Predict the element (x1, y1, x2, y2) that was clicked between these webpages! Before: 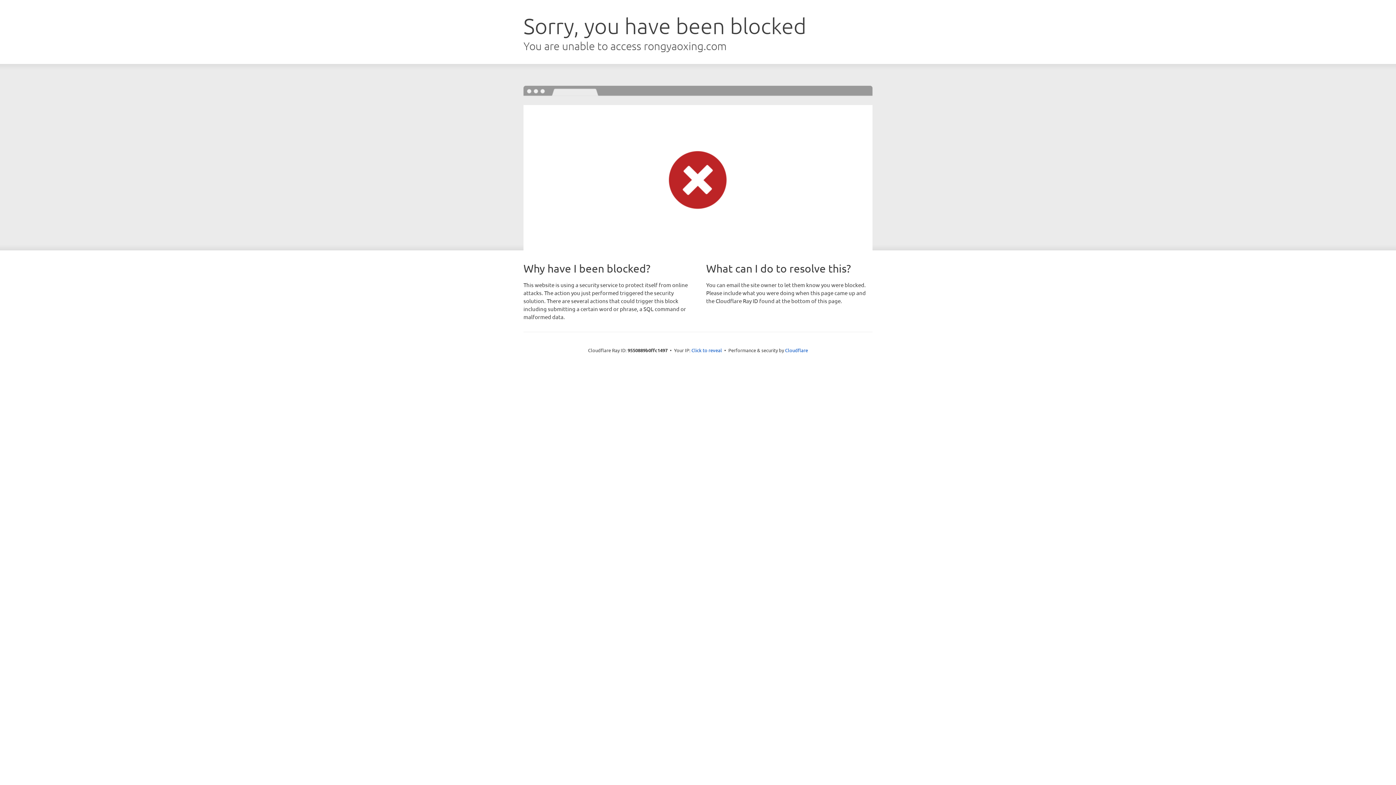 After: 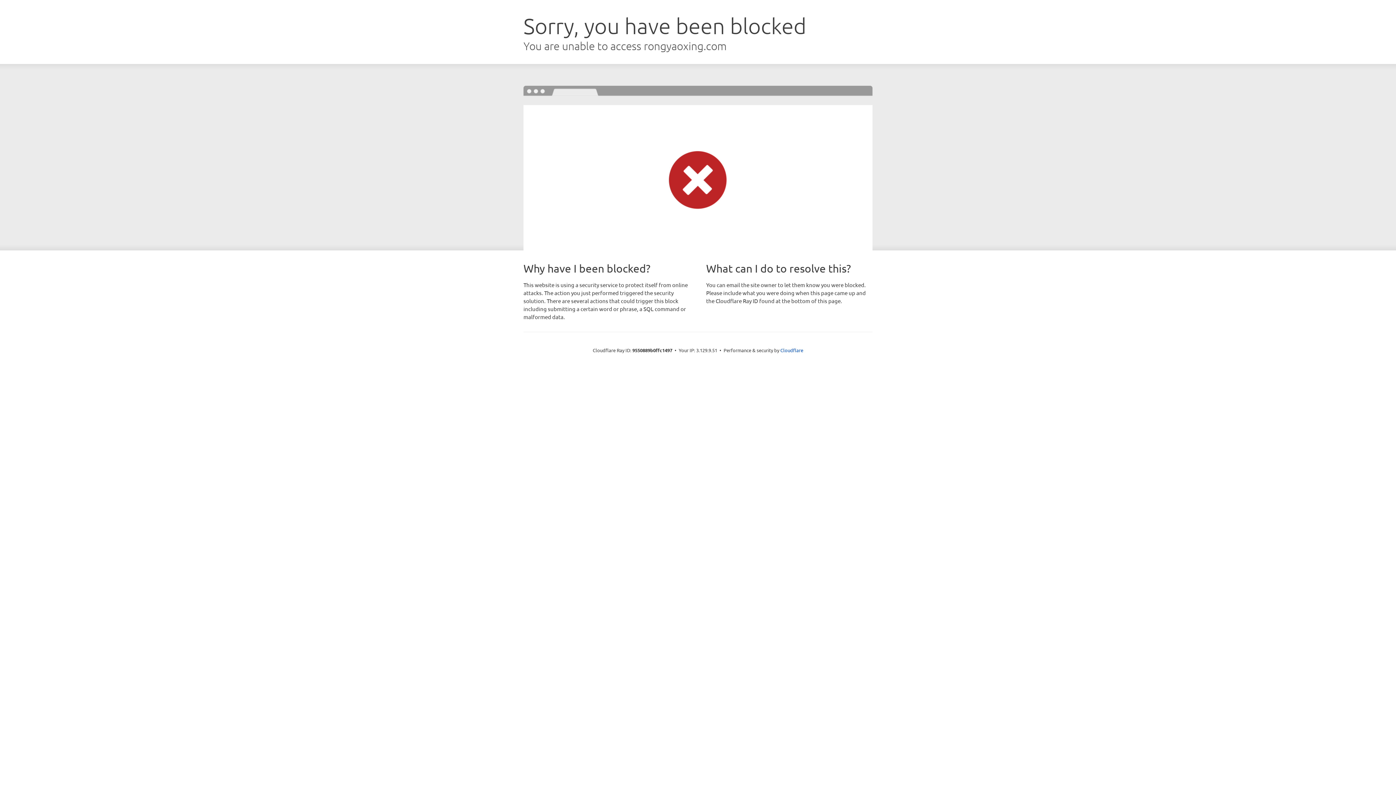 Action: label: Click to reveal bbox: (691, 346, 722, 353)